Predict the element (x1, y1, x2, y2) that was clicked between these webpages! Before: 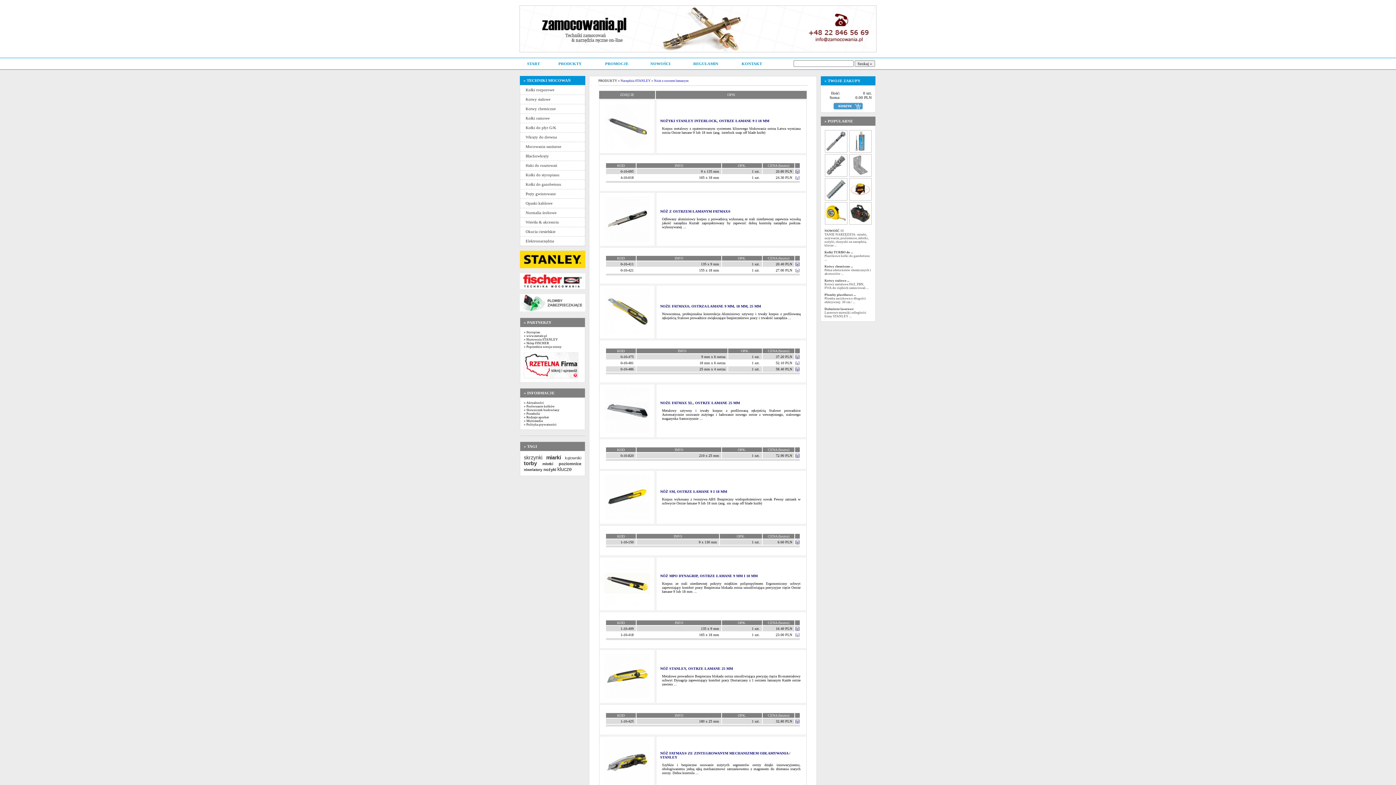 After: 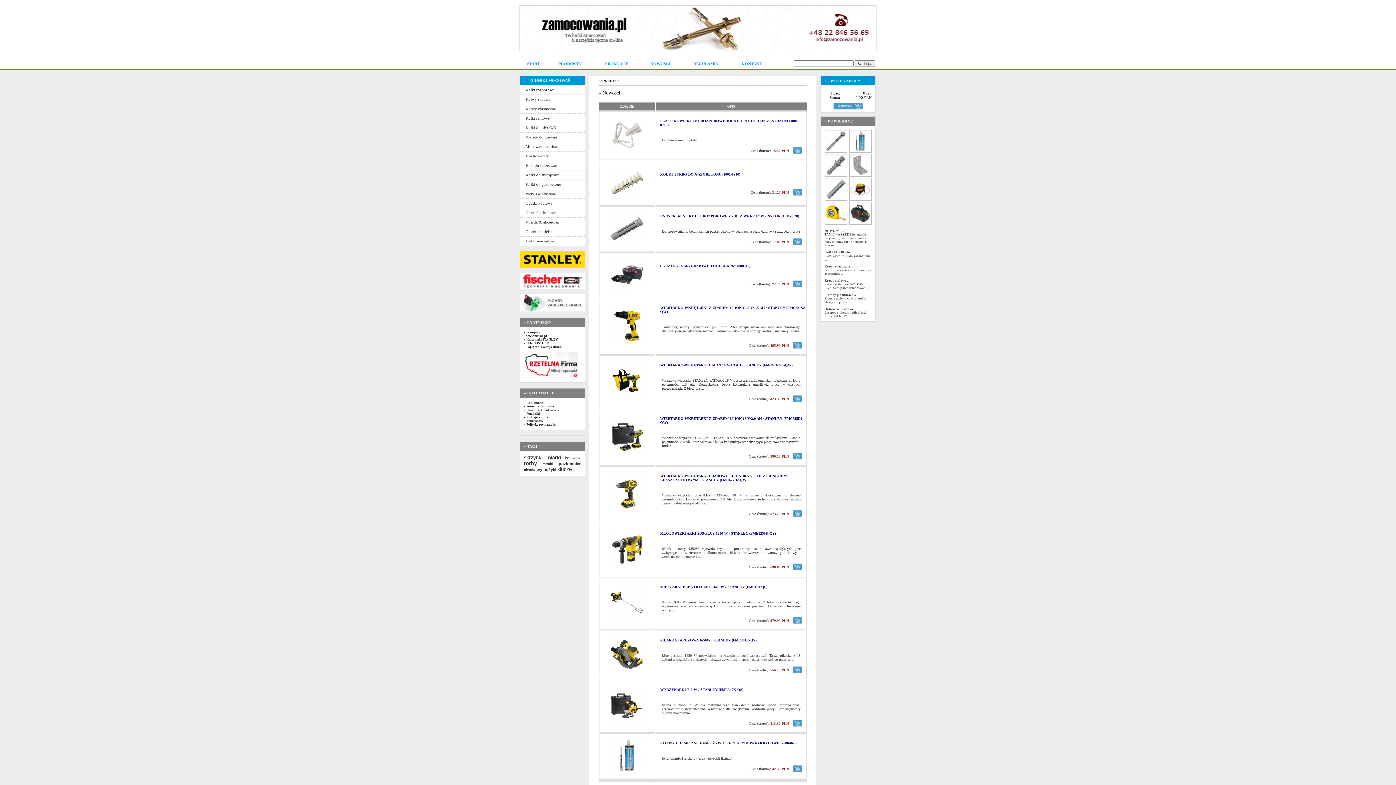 Action: bbox: (650, 61, 670, 65) label: NOWOŚCI